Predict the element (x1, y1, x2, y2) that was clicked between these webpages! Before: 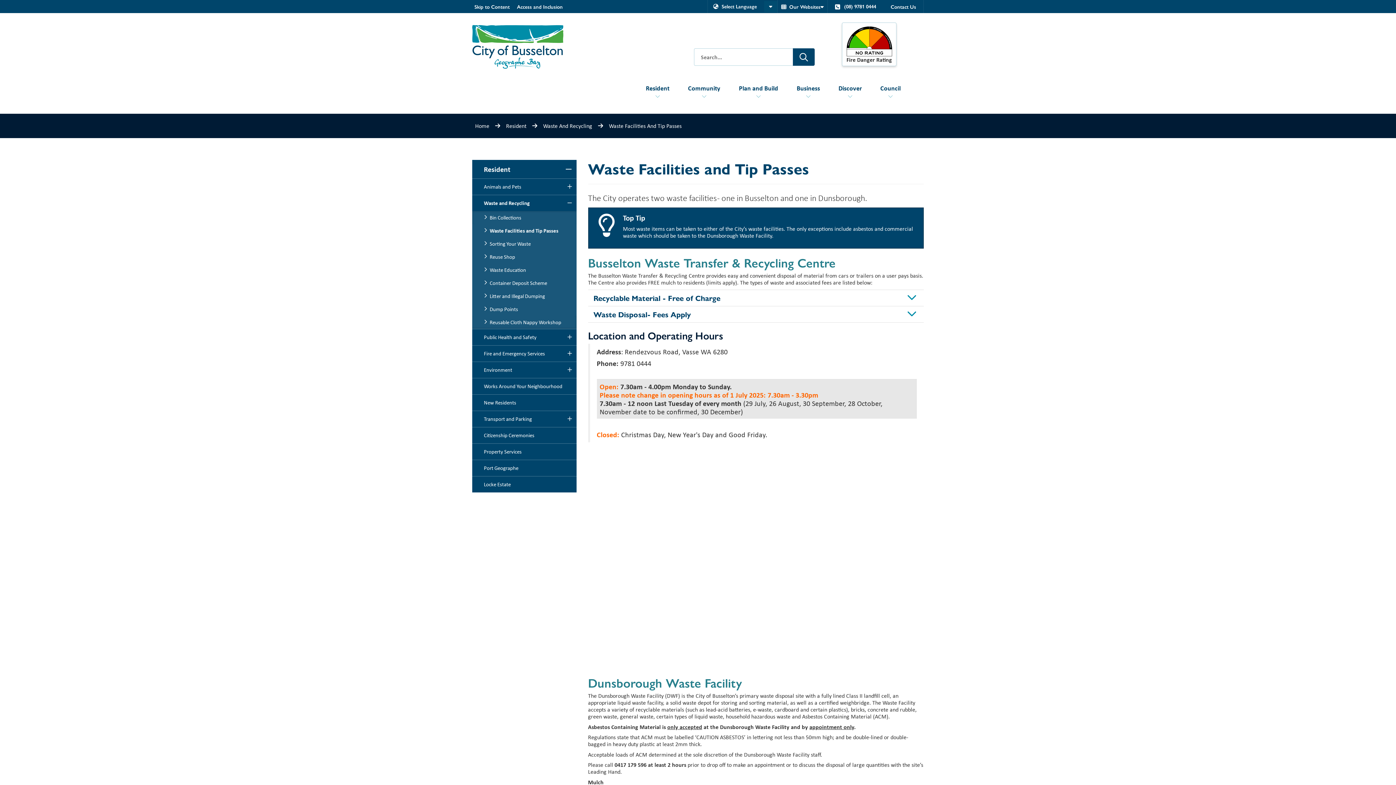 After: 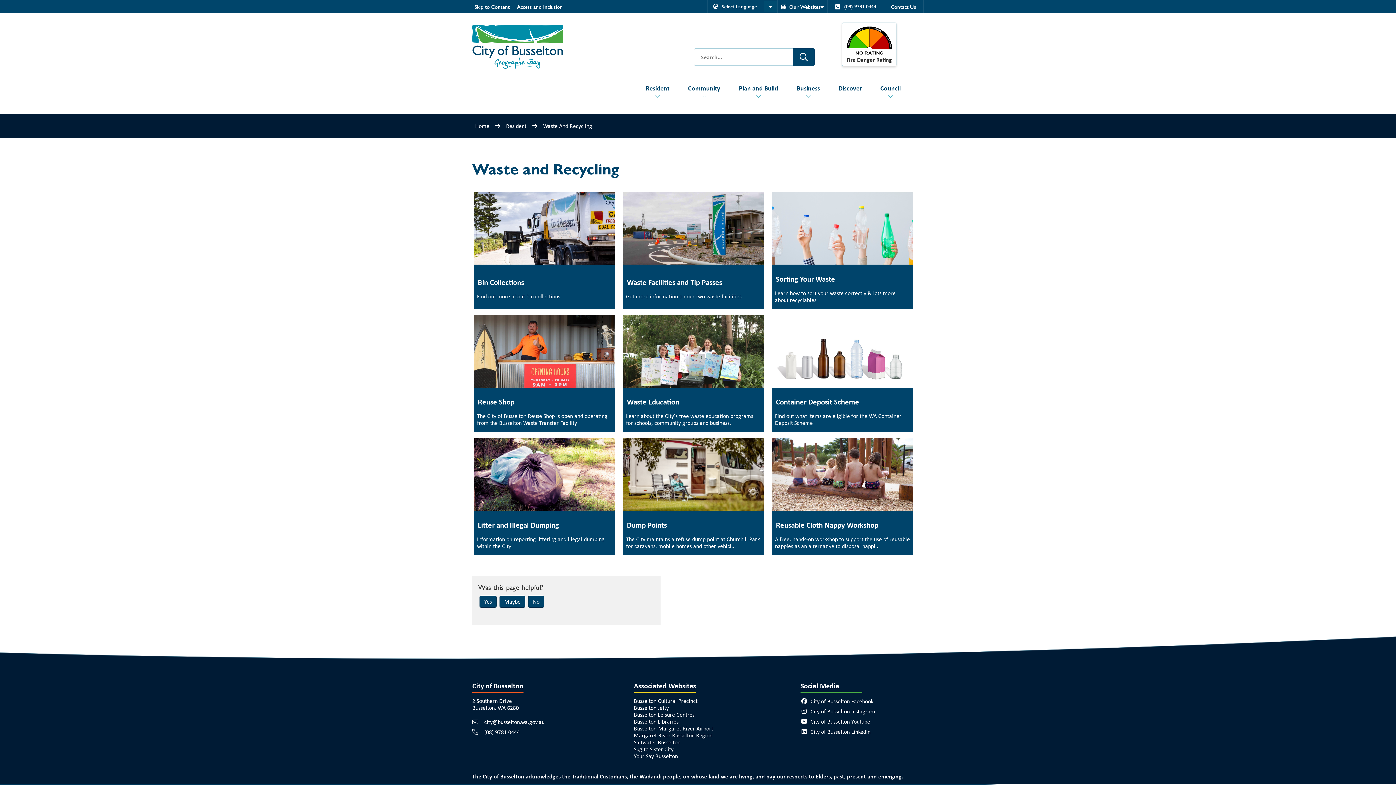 Action: label: Sub Menu - Resident - Waste and Recycling bbox: (472, 195, 576, 211)